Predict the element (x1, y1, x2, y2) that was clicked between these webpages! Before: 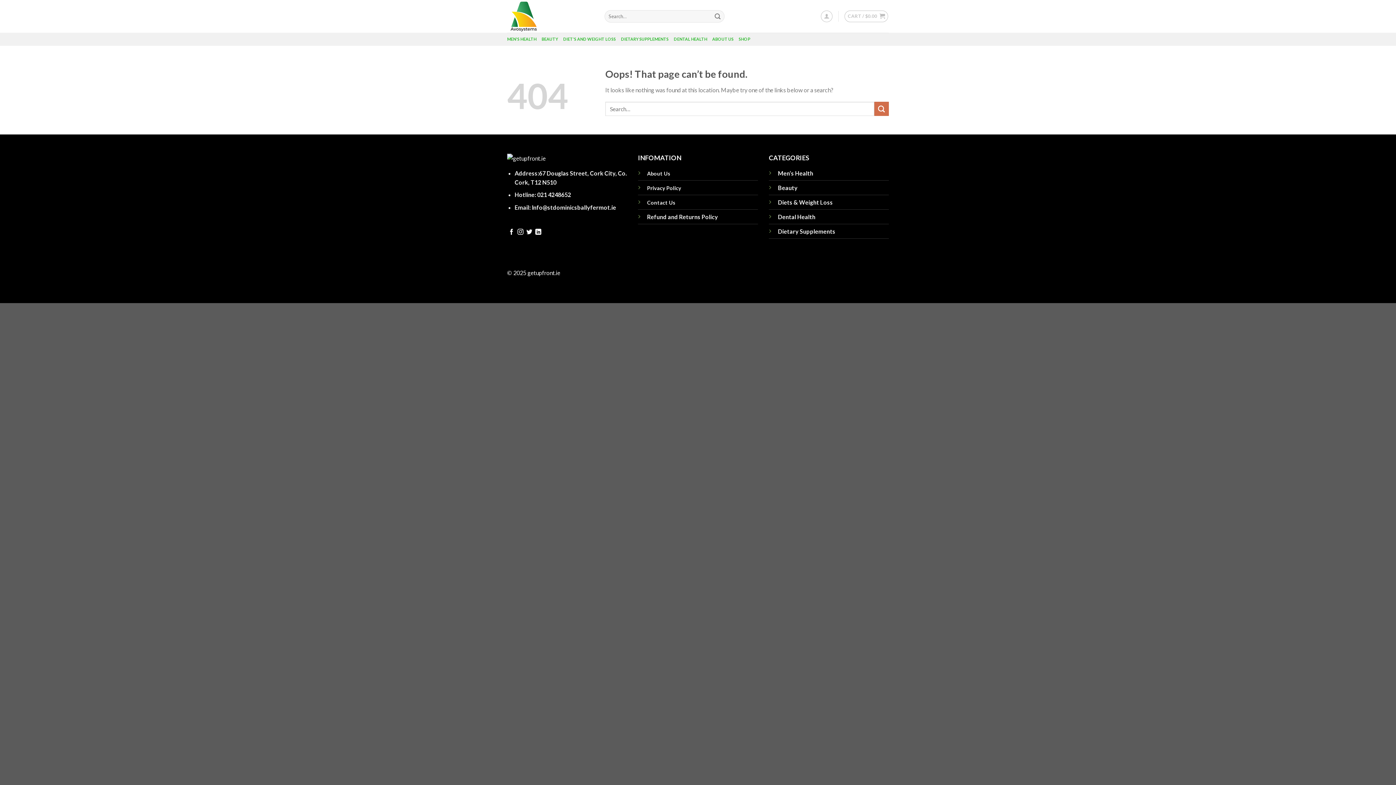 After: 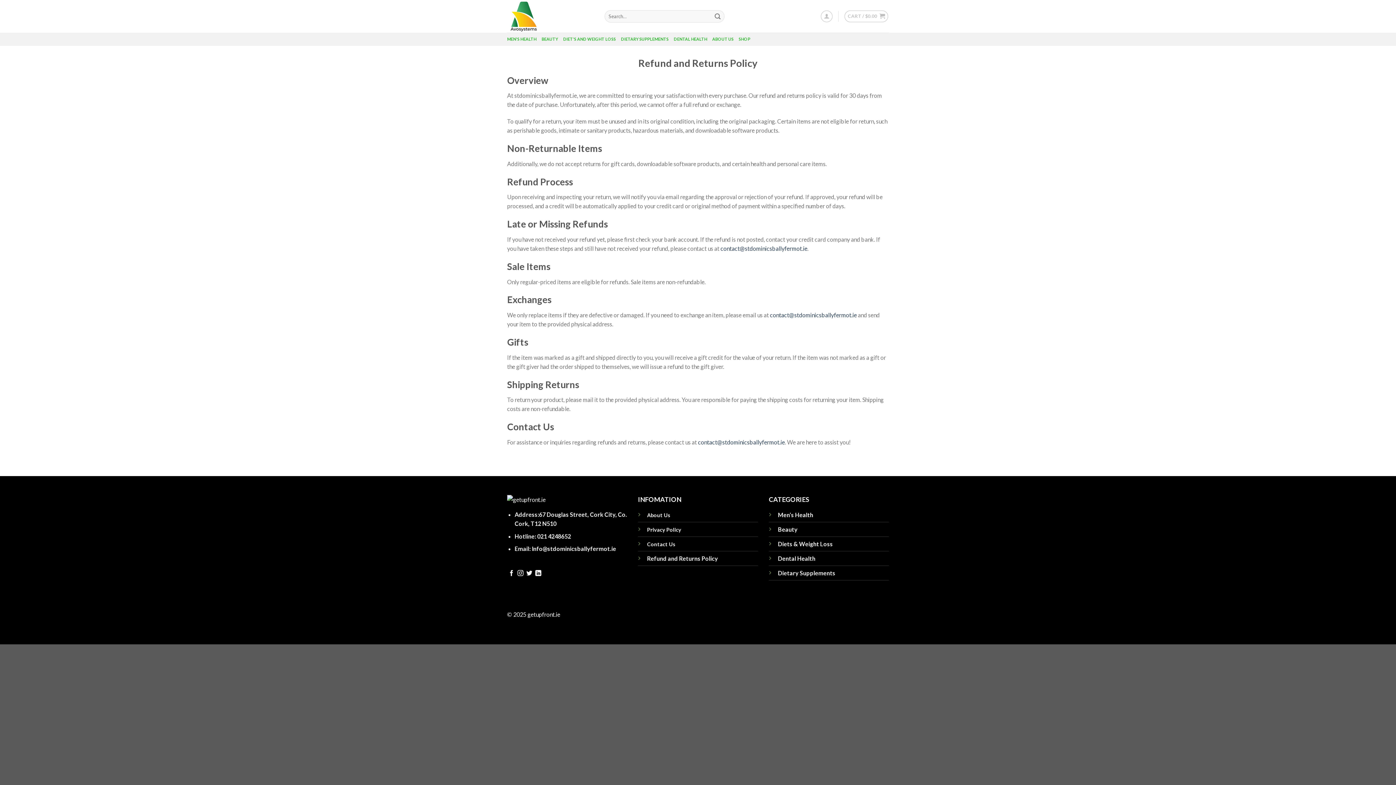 Action: bbox: (647, 213, 718, 220) label: Refund and Returns Policy